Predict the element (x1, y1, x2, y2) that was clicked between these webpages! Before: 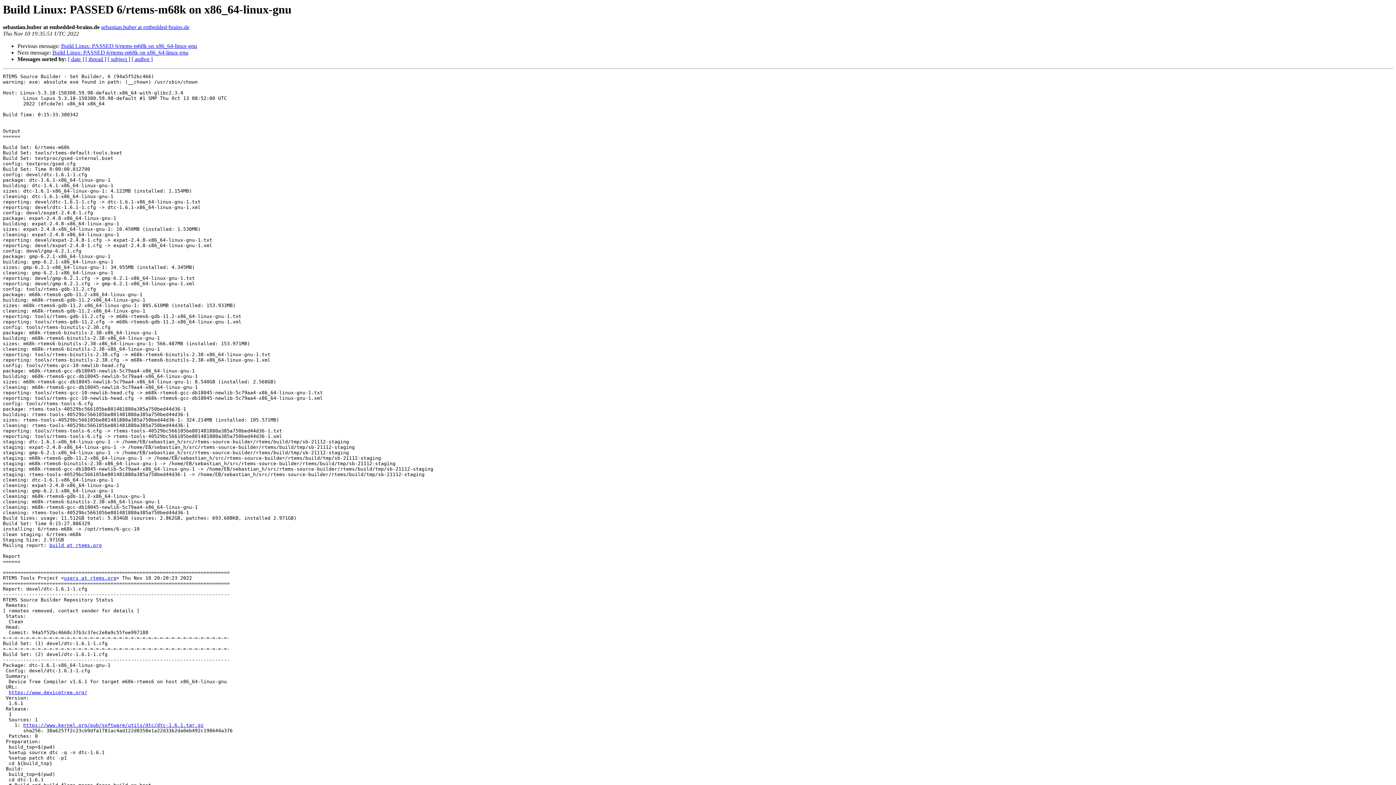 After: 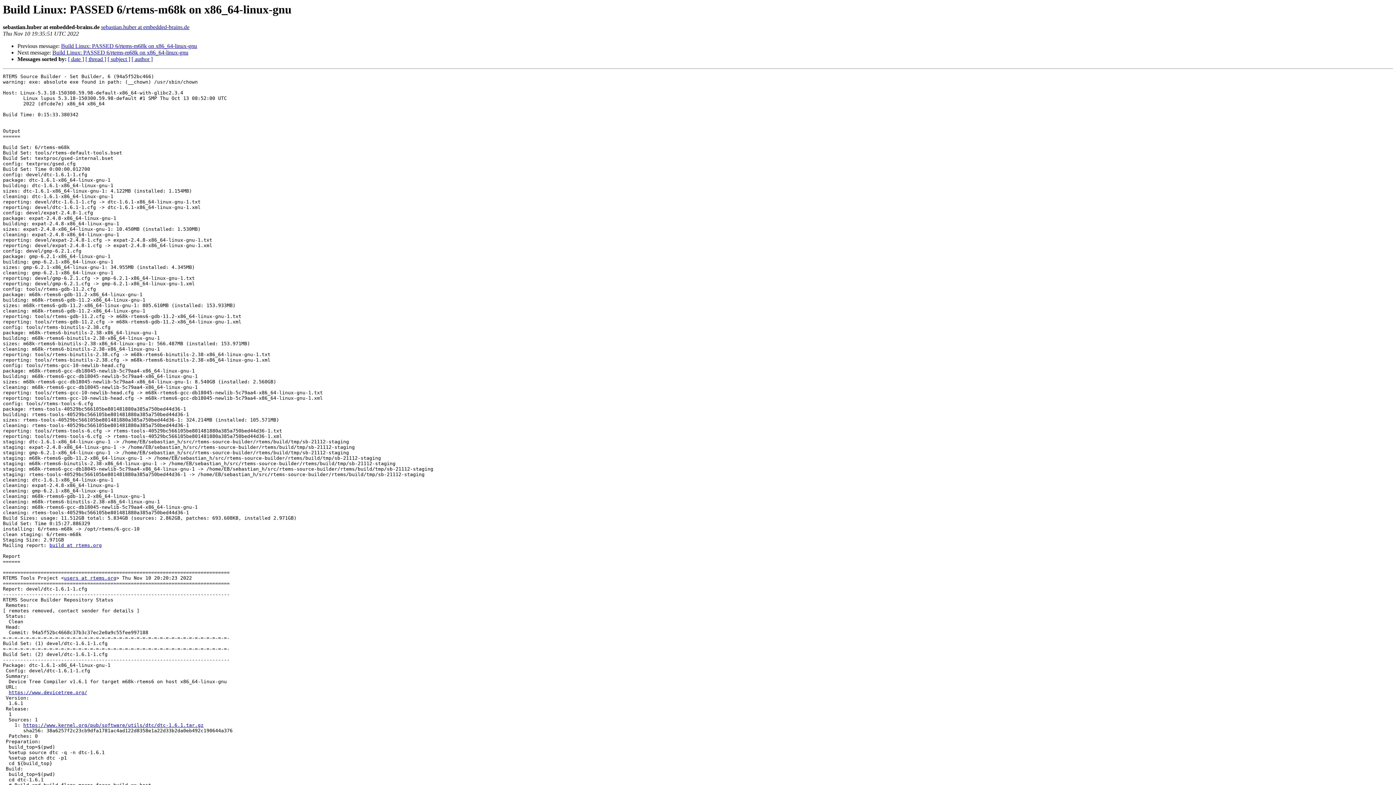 Action: label: https://www.kernel.org/pub/software/utils/dtc/dtc-1.6.1.tar.gz bbox: (23, 723, 203, 728)